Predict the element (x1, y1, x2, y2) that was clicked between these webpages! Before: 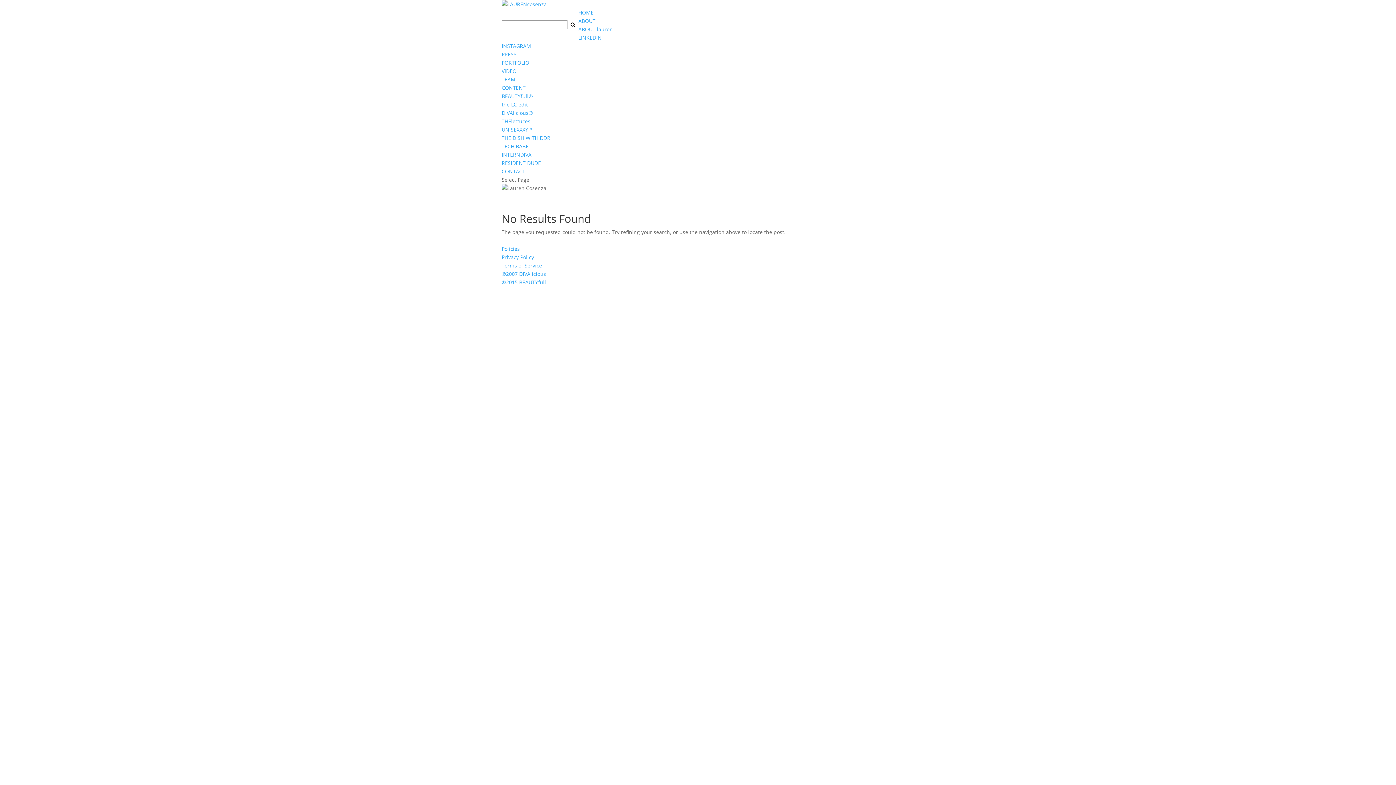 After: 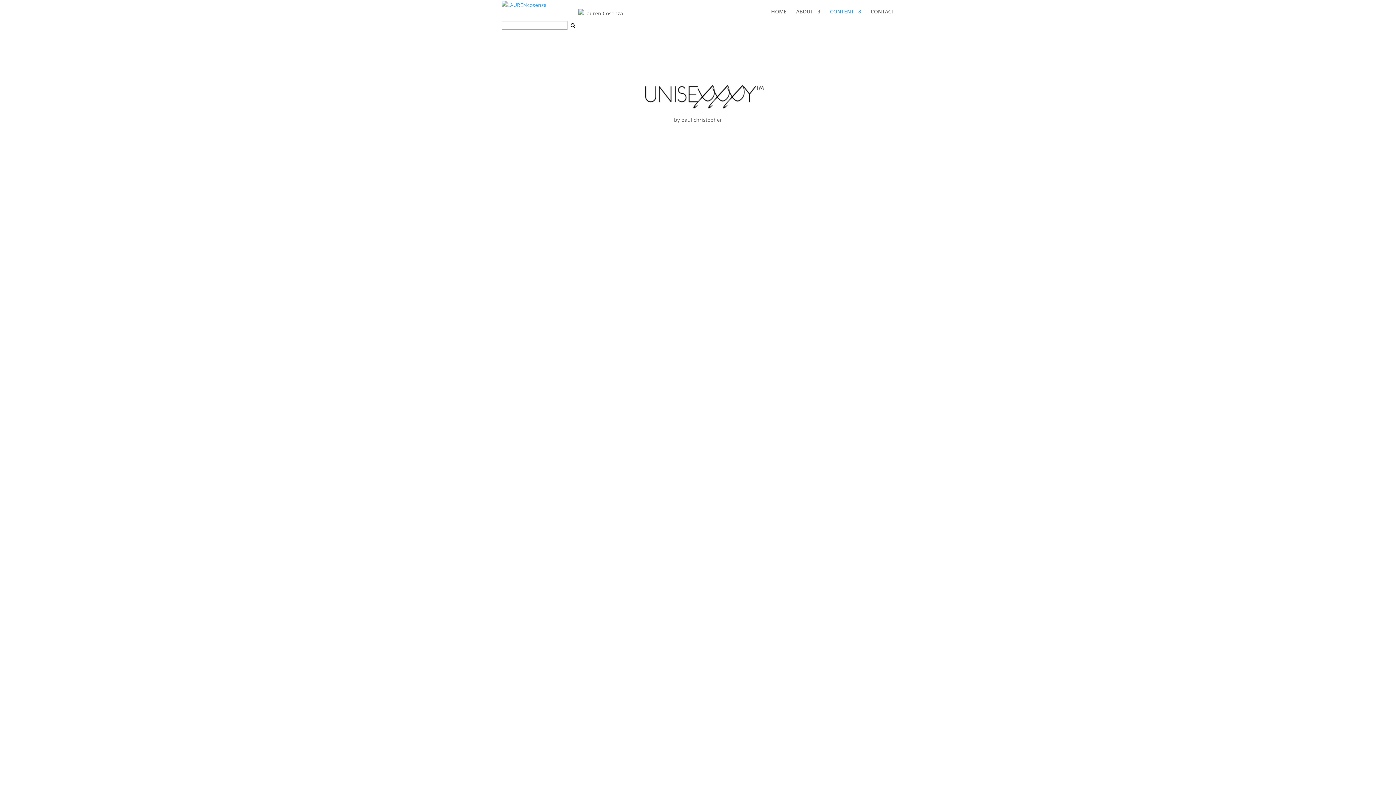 Action: label: UNISEXXXY™ bbox: (501, 126, 532, 133)